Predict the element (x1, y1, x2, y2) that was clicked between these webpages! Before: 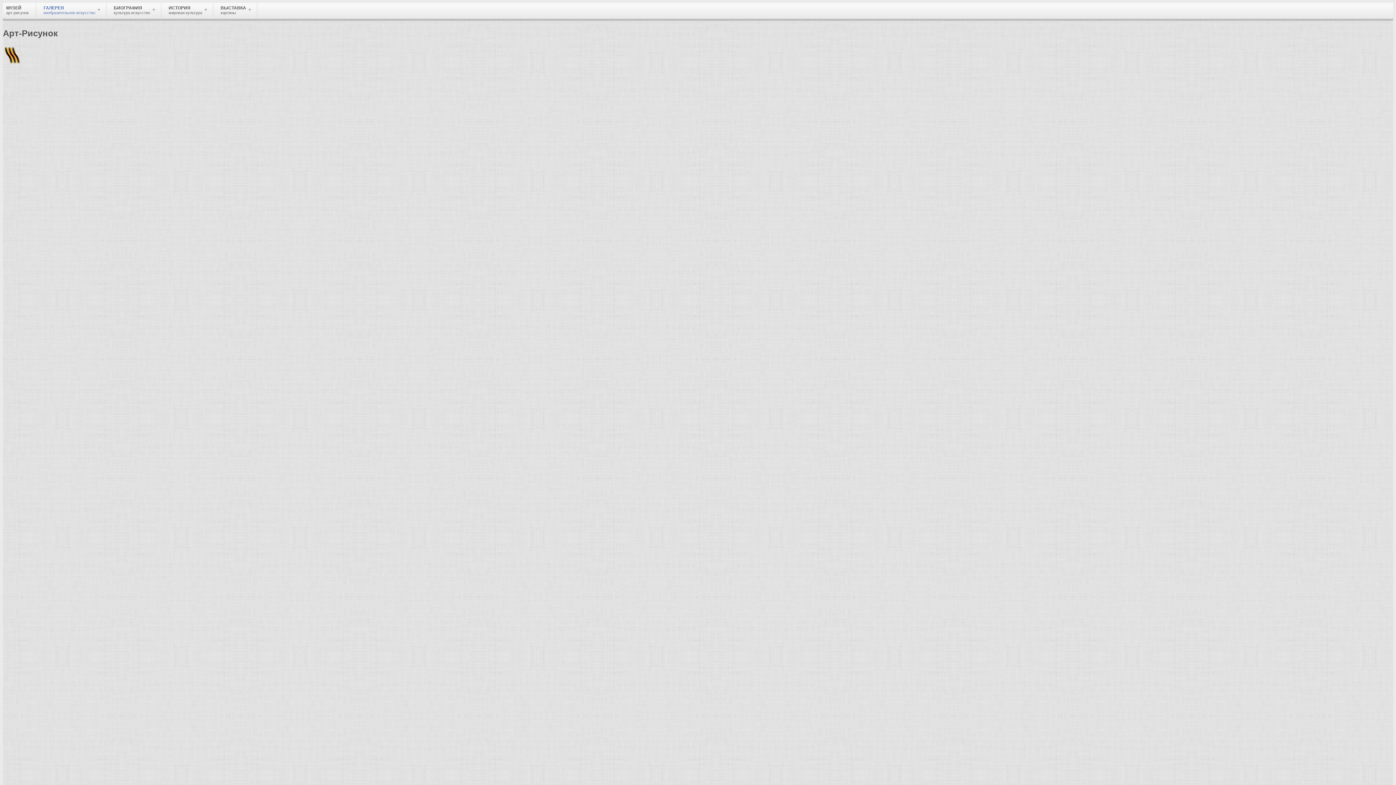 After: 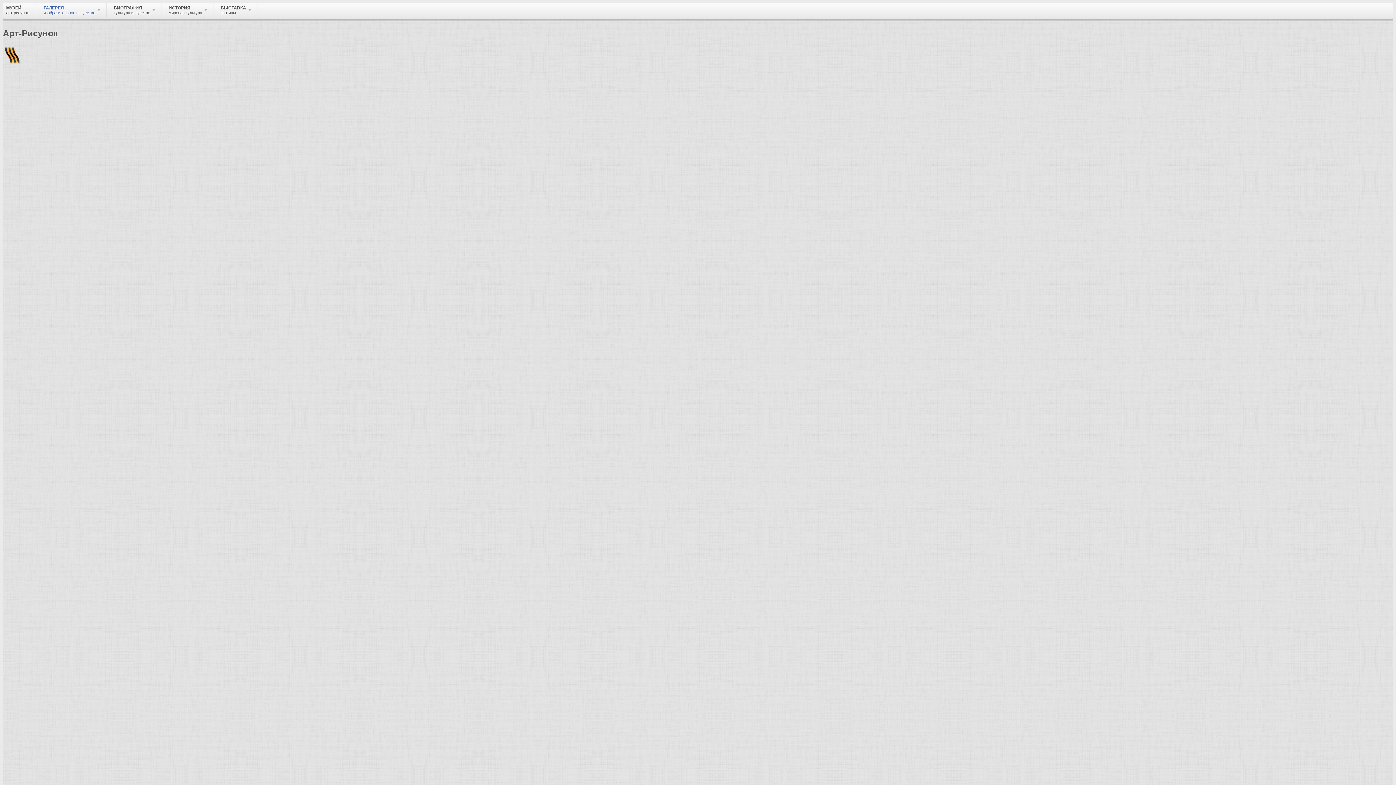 Action: bbox: (63, 323, 107, 329)